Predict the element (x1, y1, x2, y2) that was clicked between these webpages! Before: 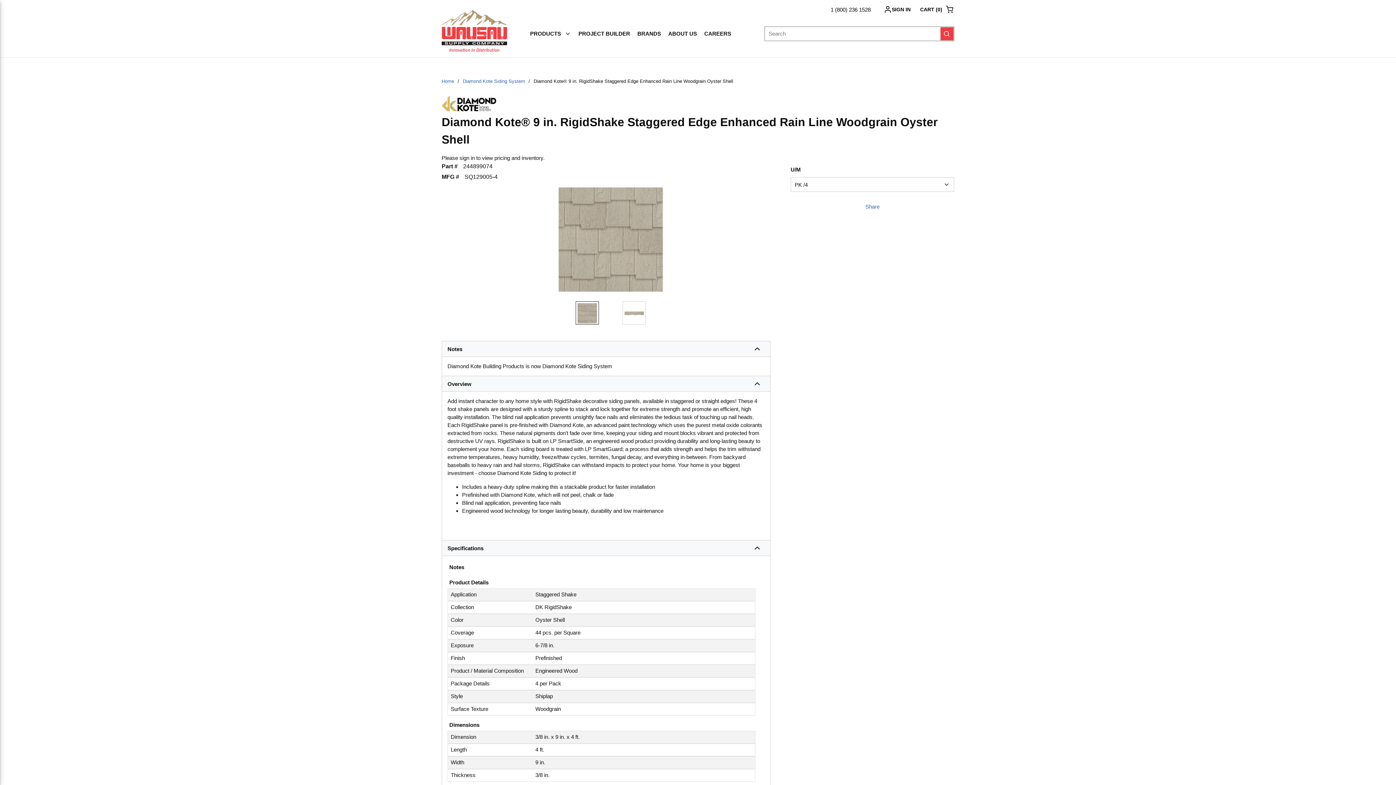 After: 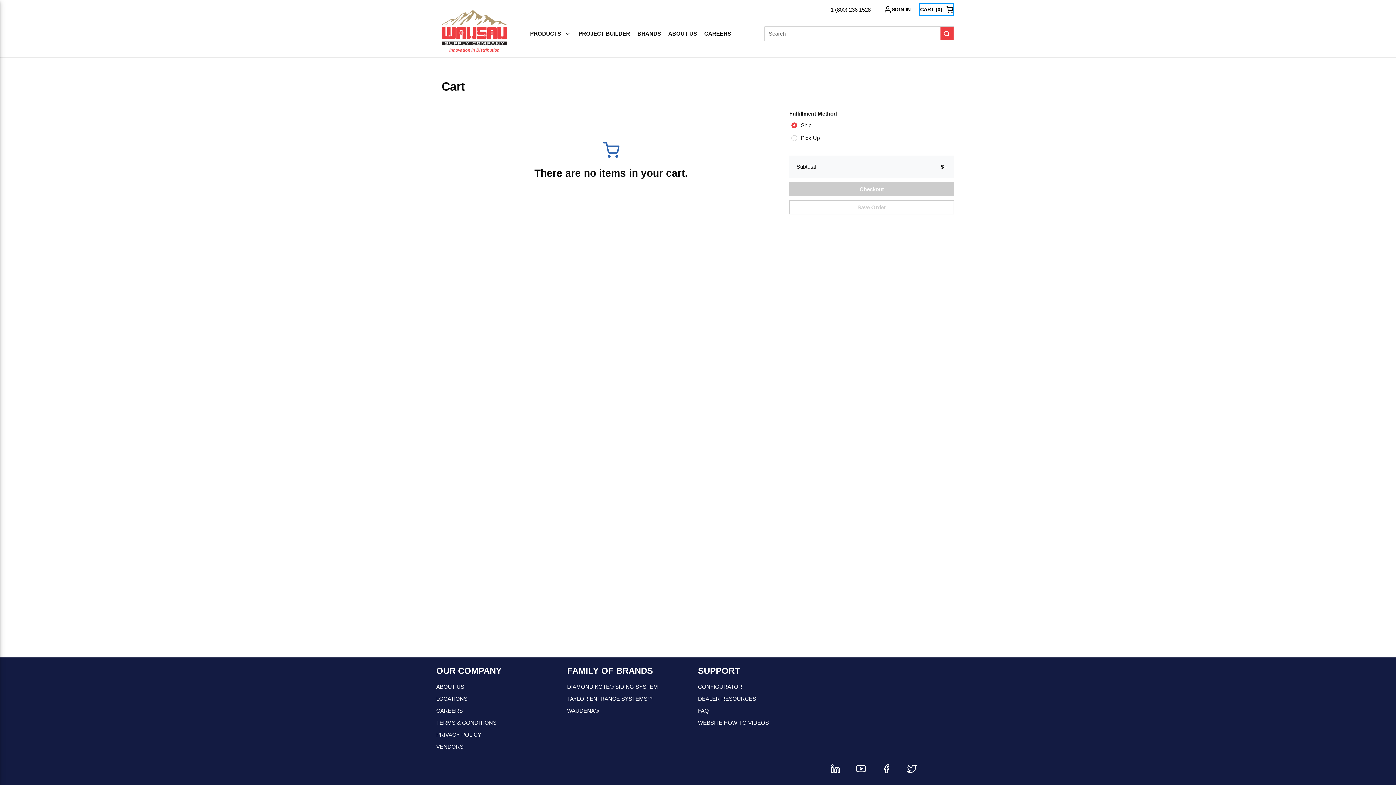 Action: label: CART ()
{0} ITEMS IN CART bbox: (923, 3, 953, 15)